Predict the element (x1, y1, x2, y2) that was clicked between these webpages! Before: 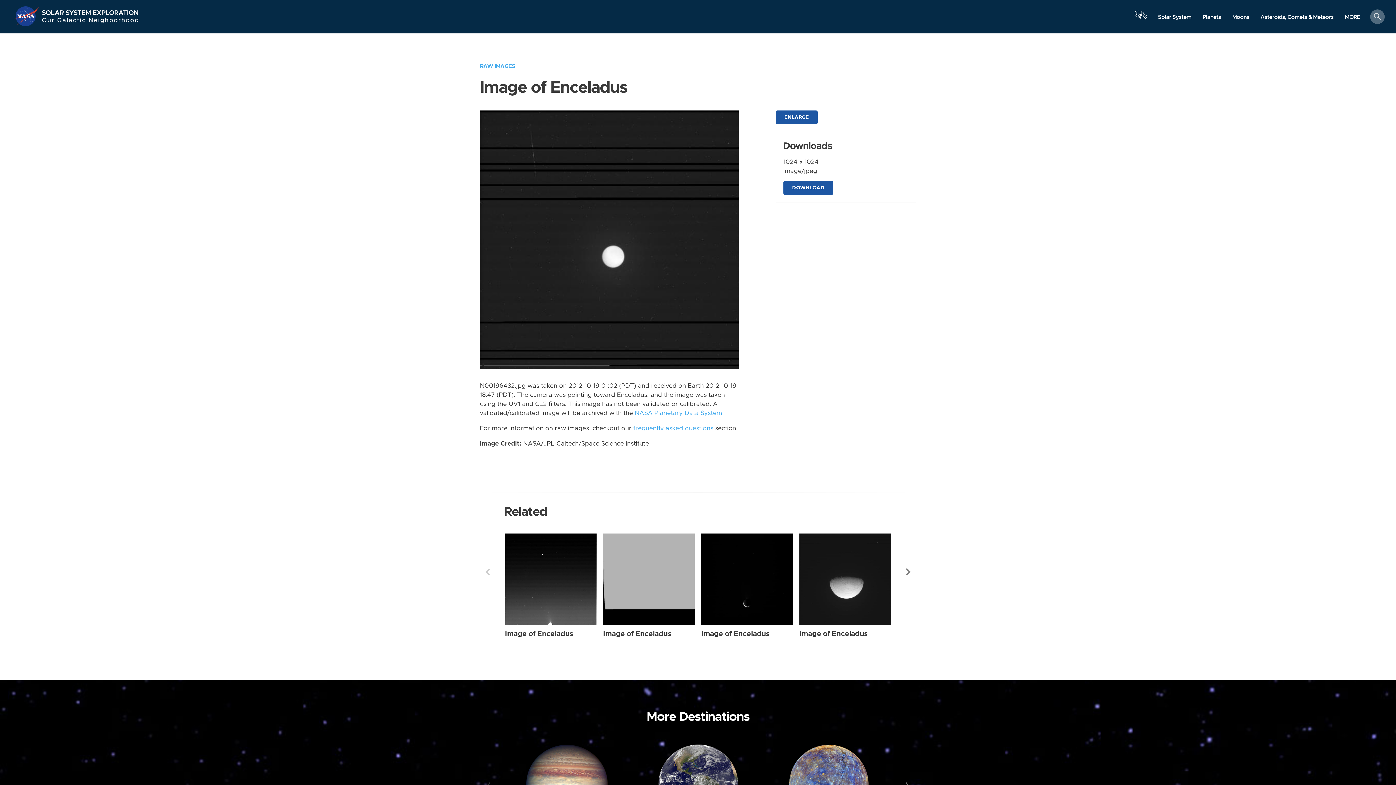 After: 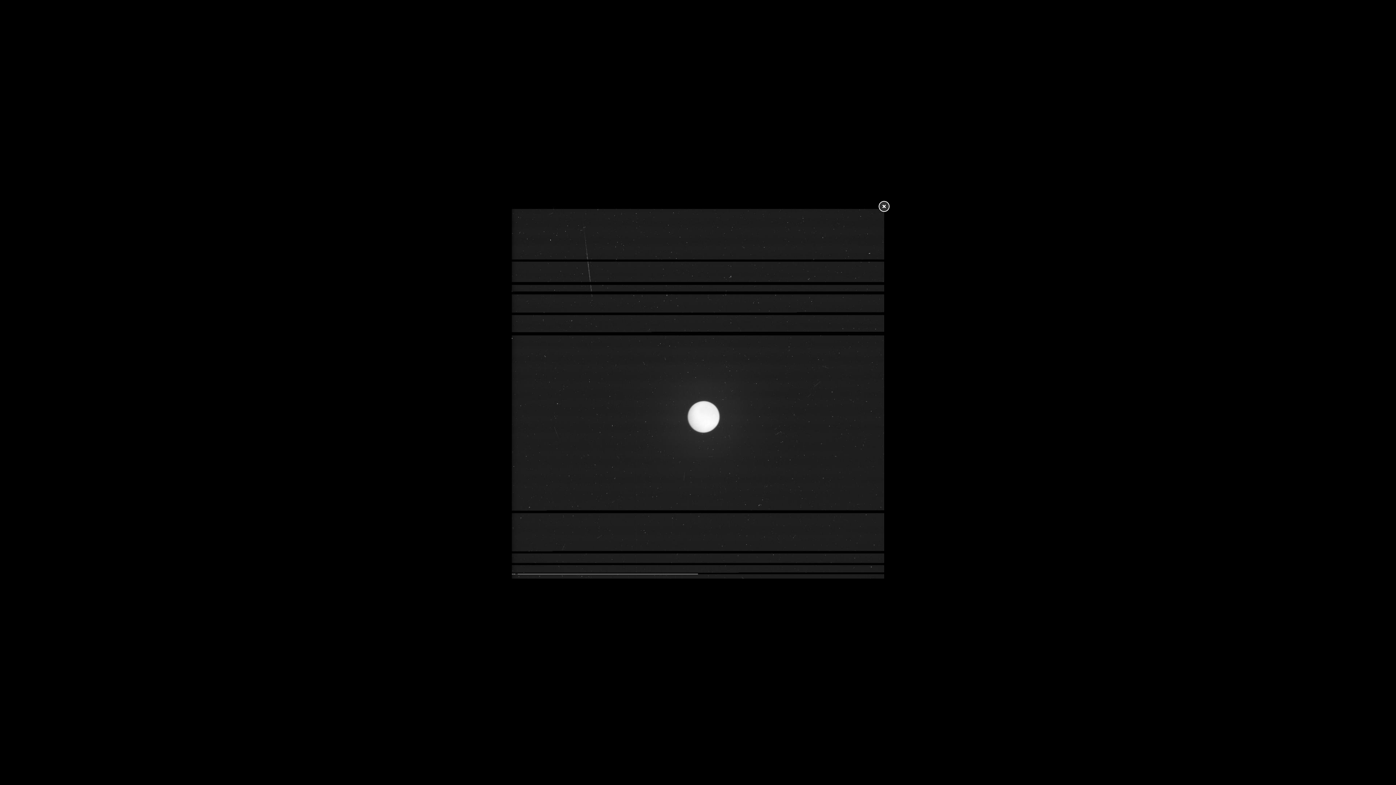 Action: label: ENLARGE bbox: (775, 110, 817, 124)